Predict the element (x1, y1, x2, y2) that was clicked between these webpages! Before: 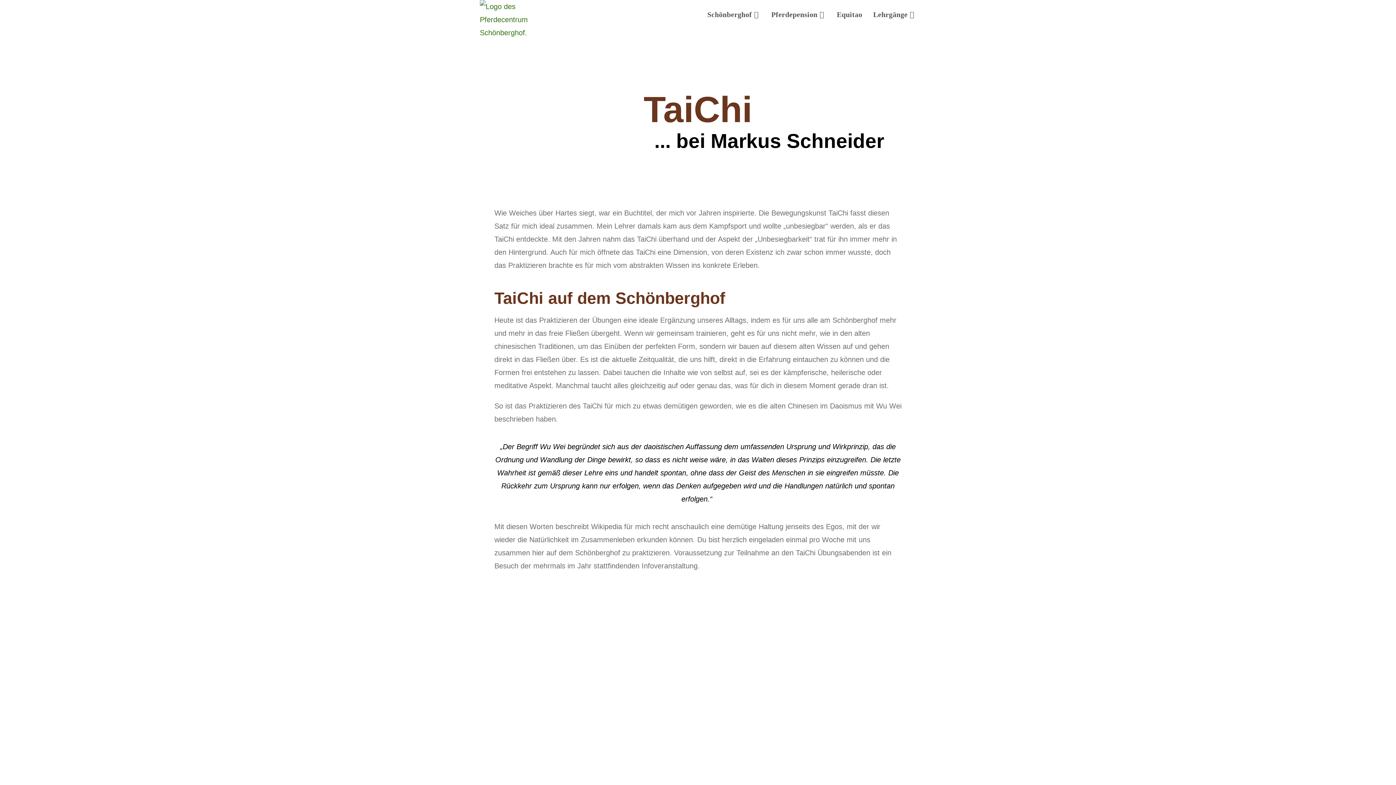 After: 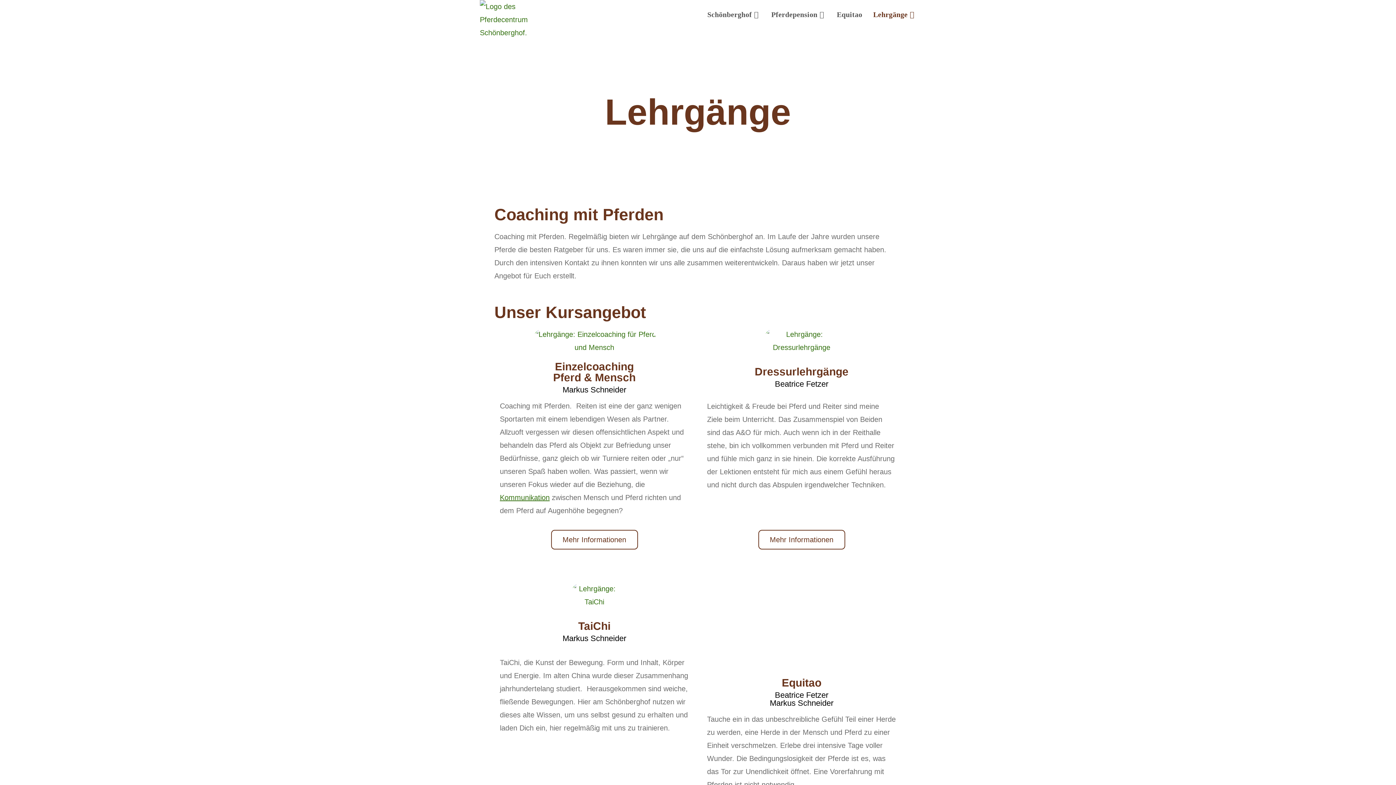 Action: label: Lehrgänge bbox: (867, 0, 921, 29)